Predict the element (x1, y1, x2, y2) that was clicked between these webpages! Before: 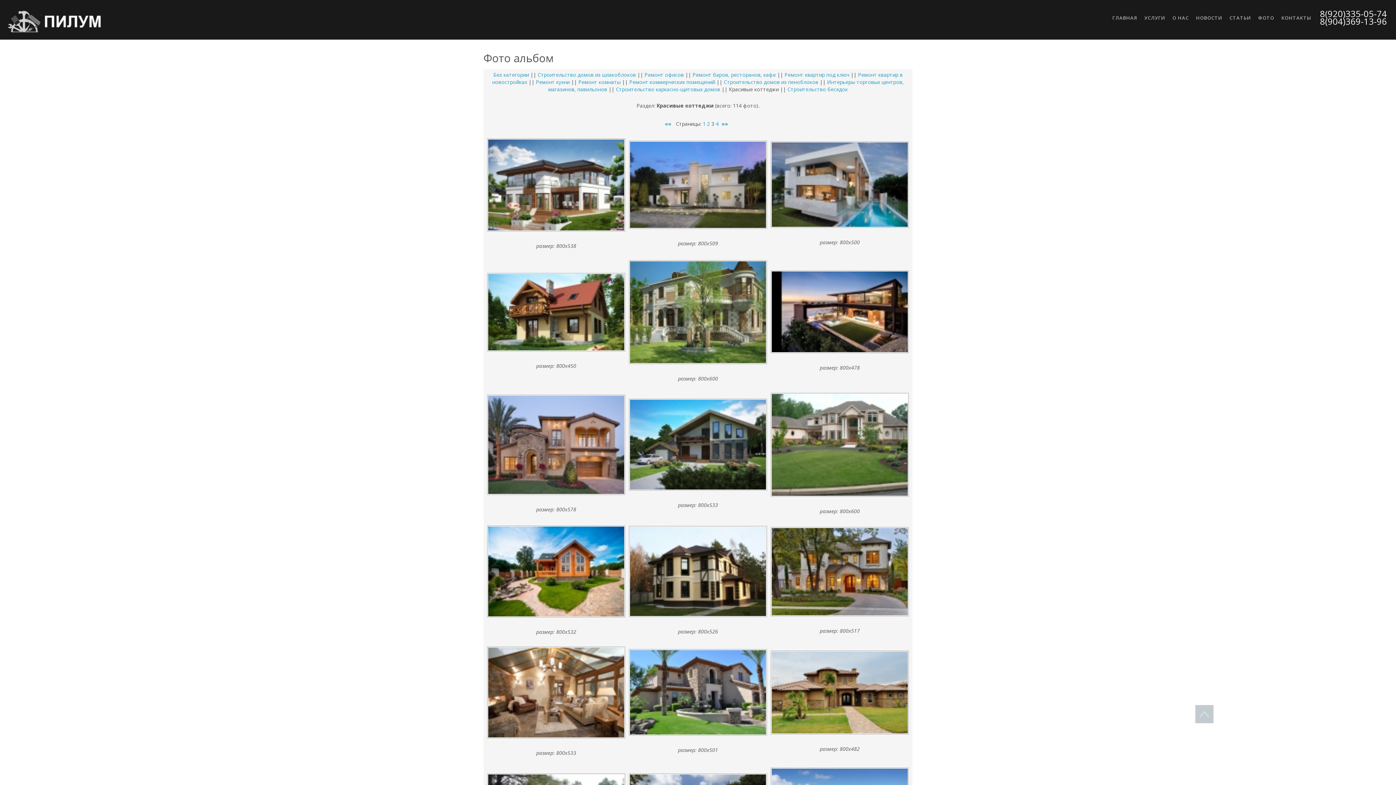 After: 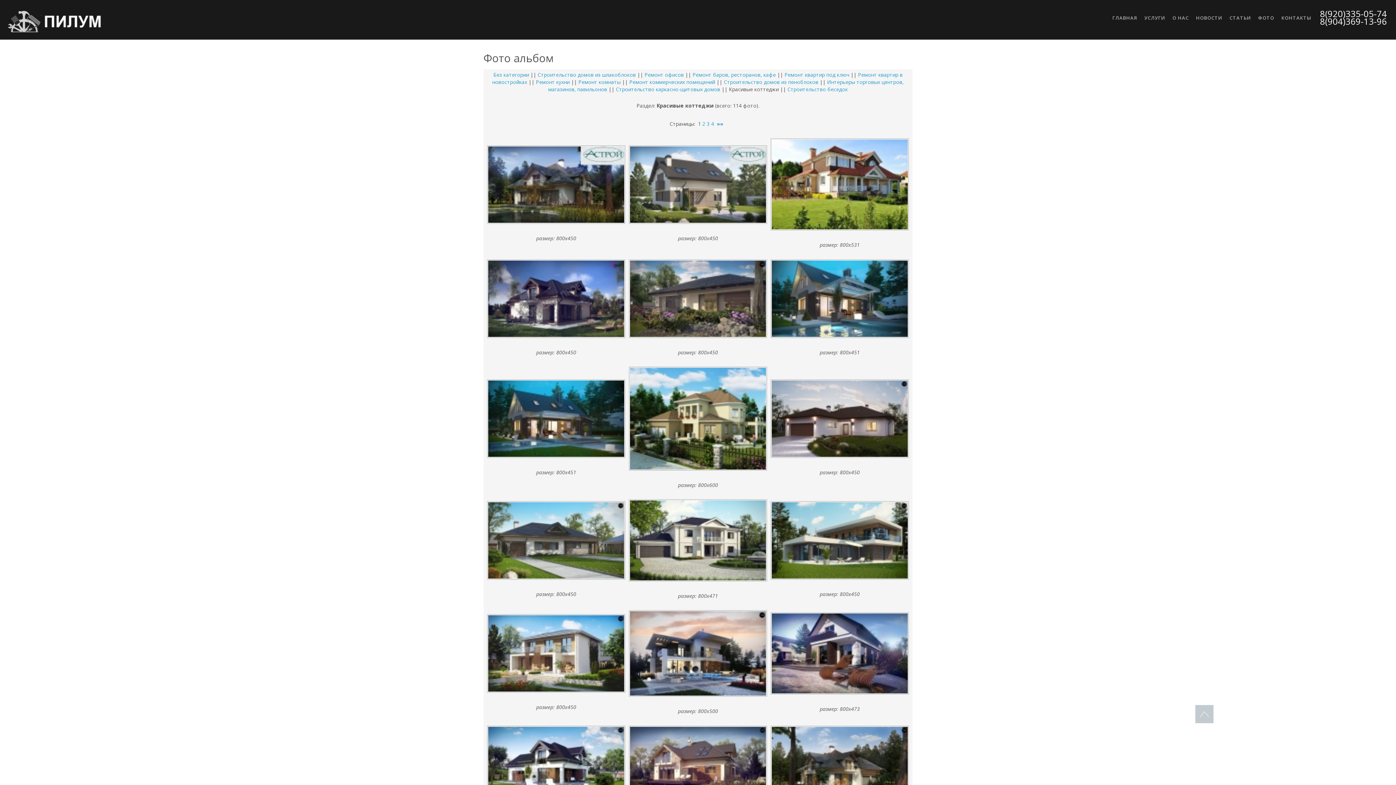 Action: bbox: (702, 120, 705, 127) label: 1